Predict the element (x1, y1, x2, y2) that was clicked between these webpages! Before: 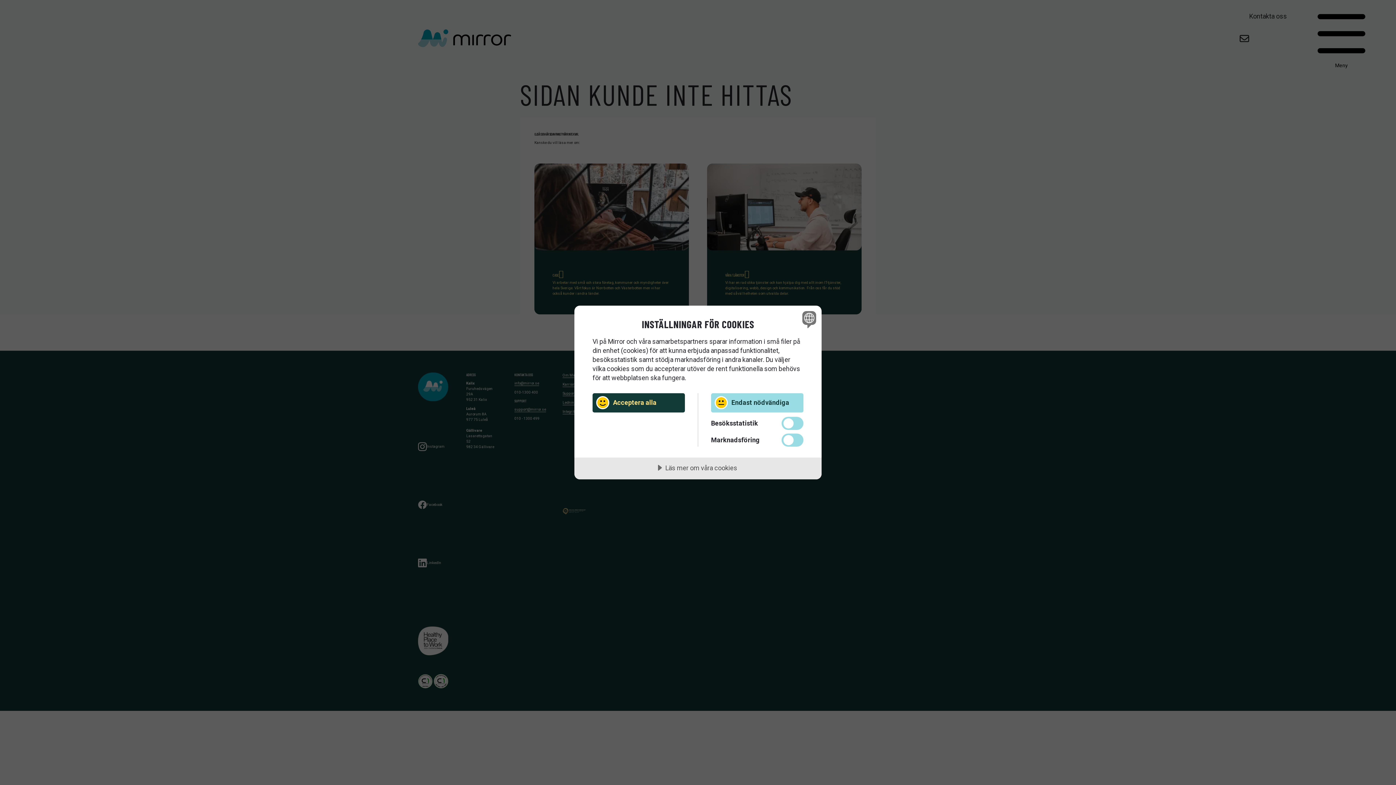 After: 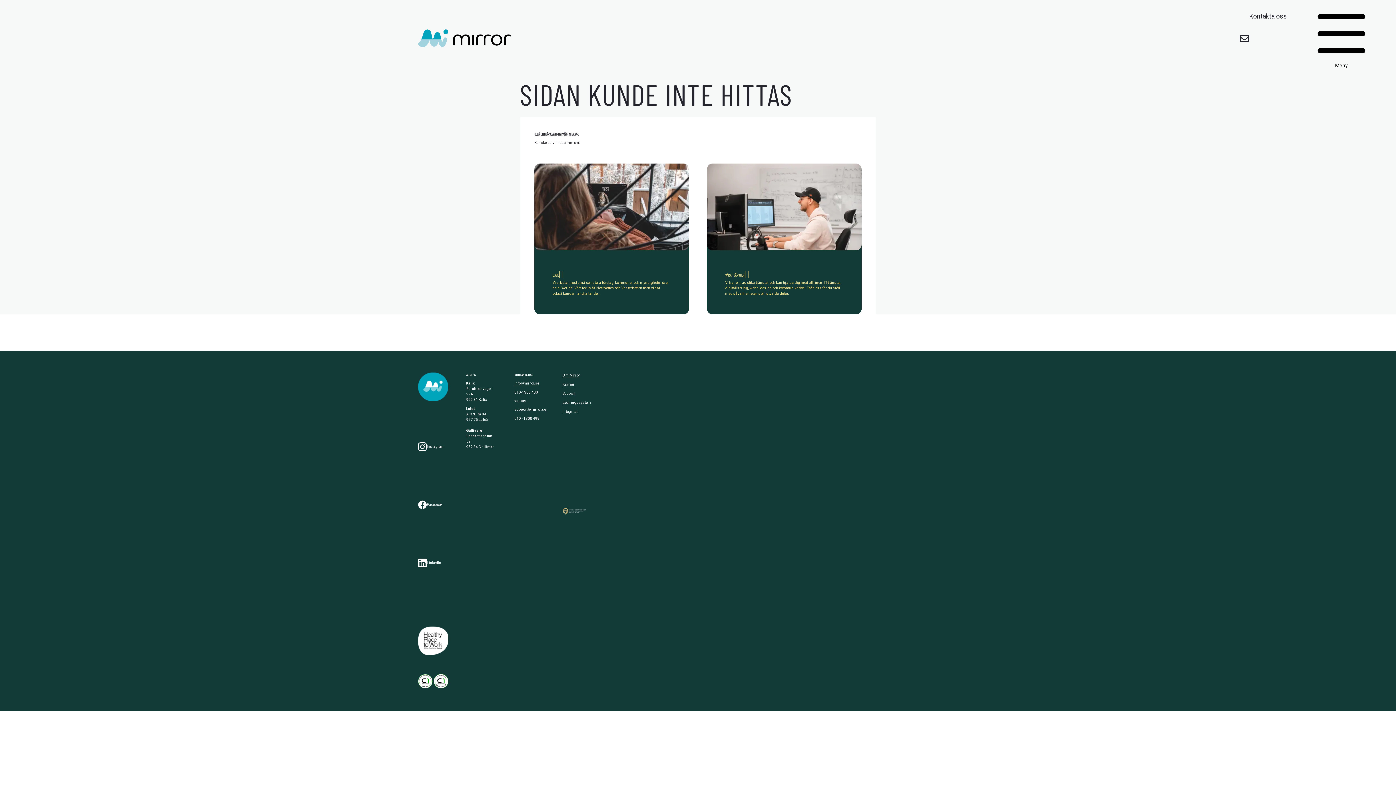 Action: bbox: (711, 393, 803, 412) label: Endast nödvändiga